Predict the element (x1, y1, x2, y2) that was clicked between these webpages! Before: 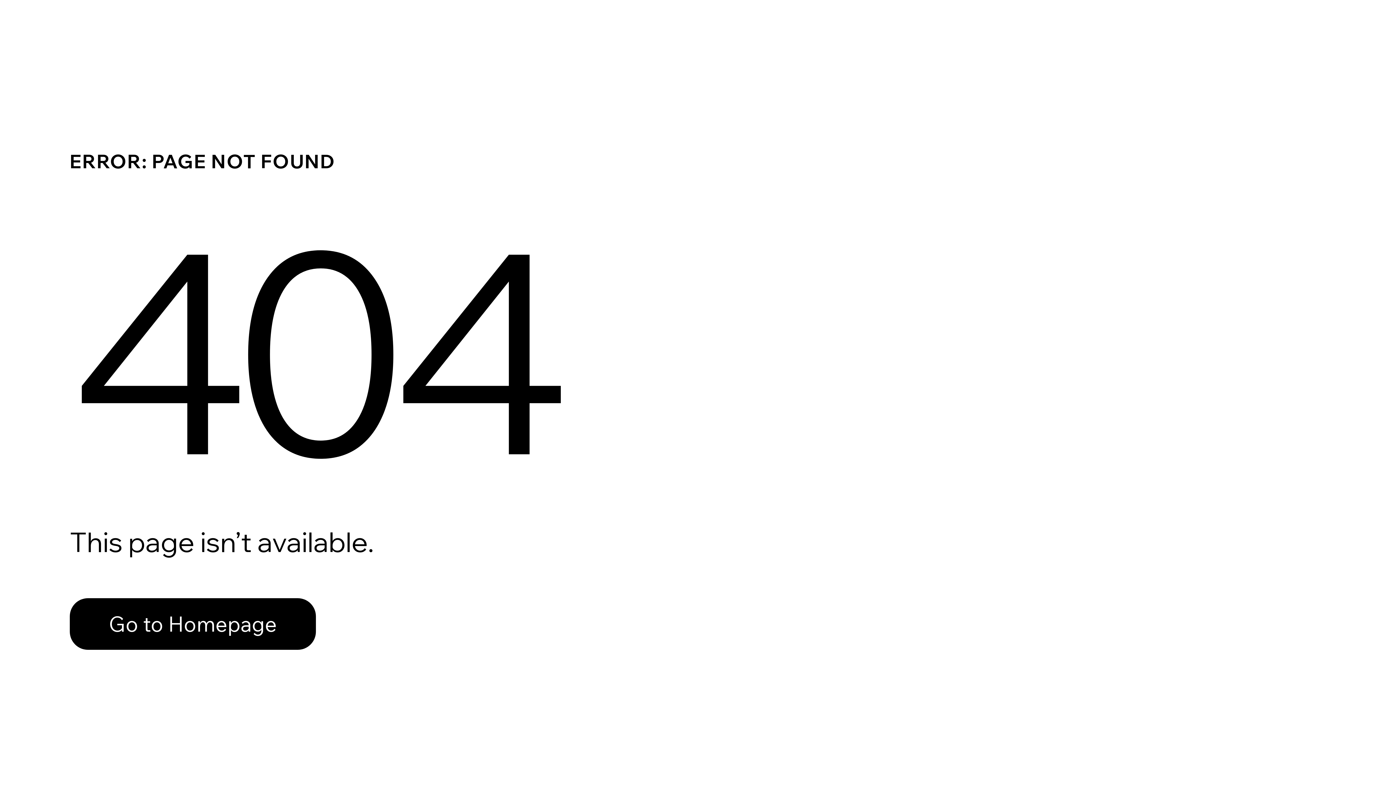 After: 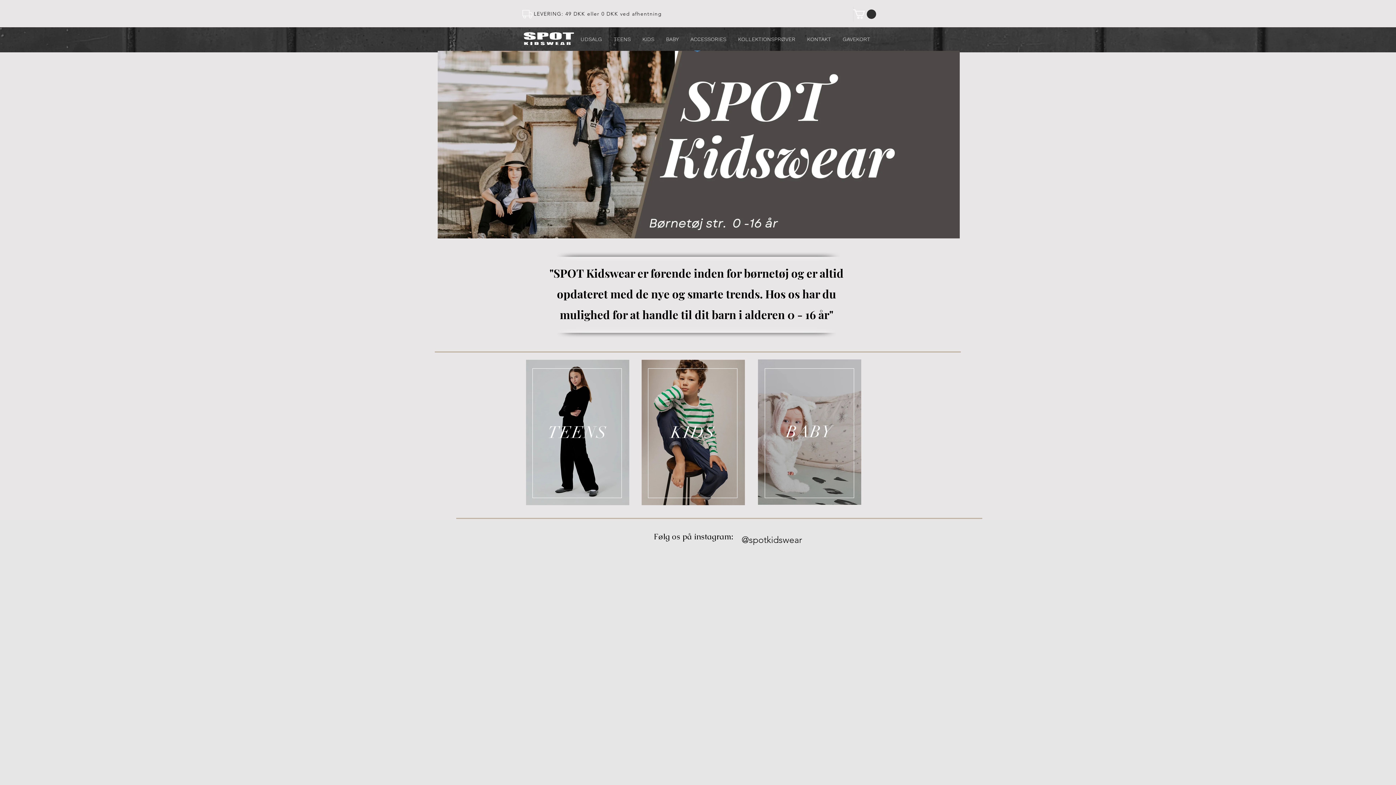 Action: label: Go to Homepage bbox: (69, 582, 768, 659)